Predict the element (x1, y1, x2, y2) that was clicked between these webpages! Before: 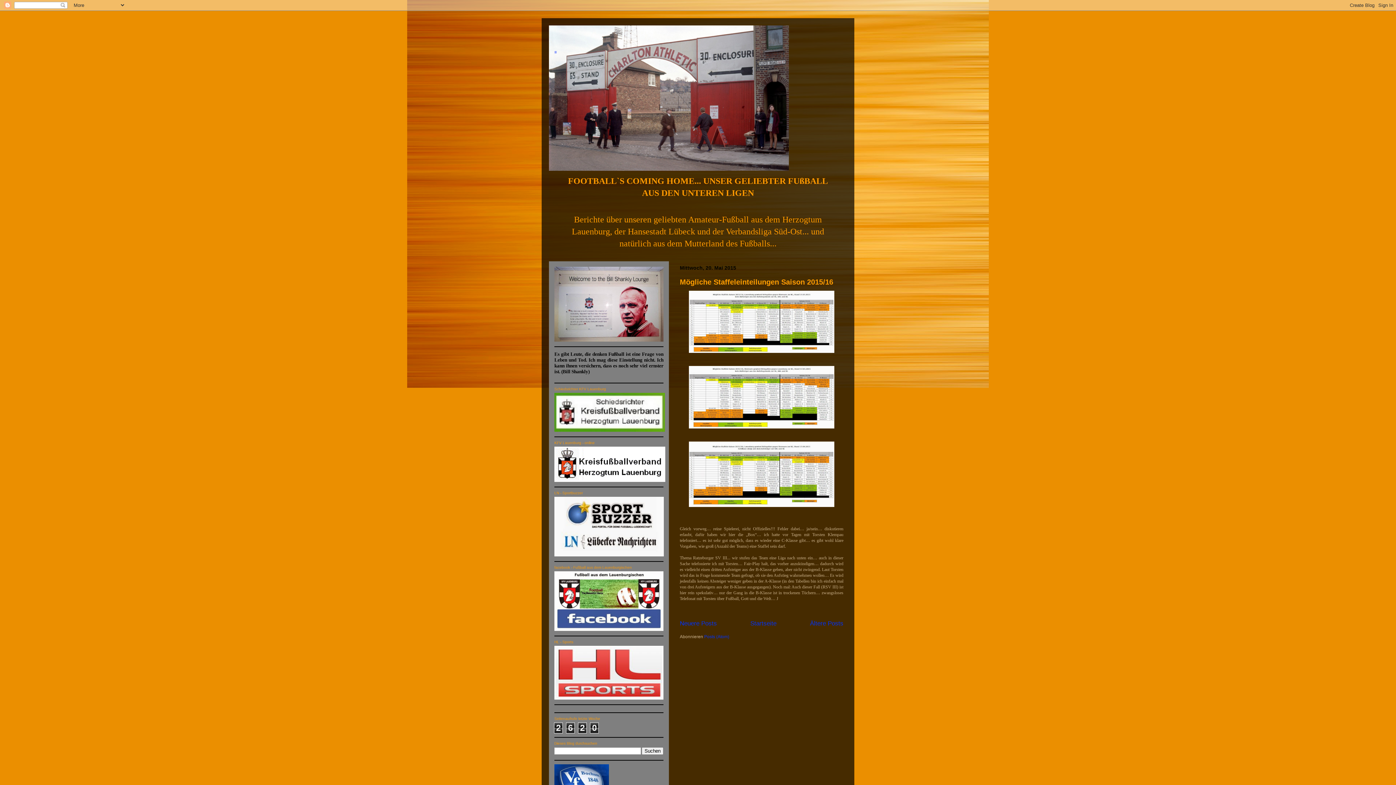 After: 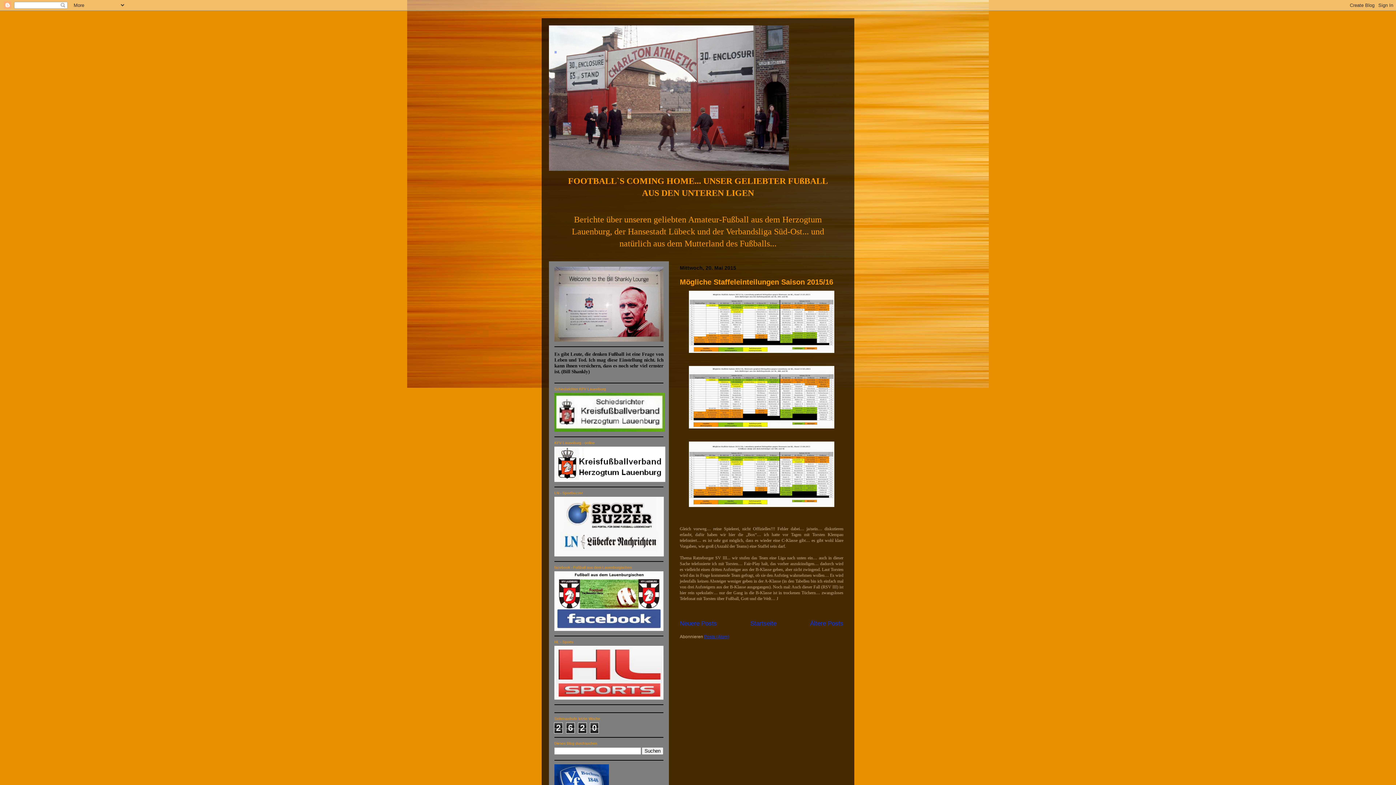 Action: label: Posts (Atom) bbox: (704, 634, 729, 639)